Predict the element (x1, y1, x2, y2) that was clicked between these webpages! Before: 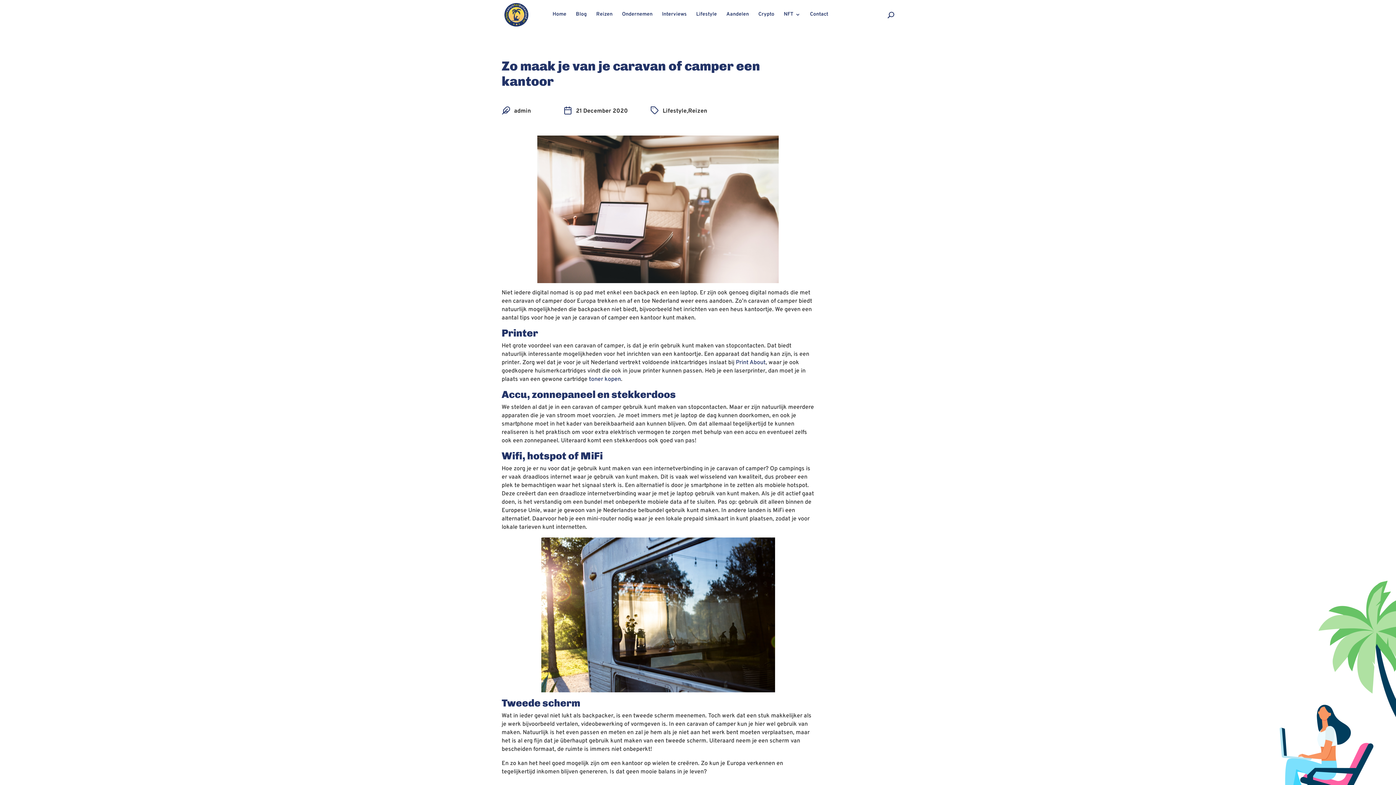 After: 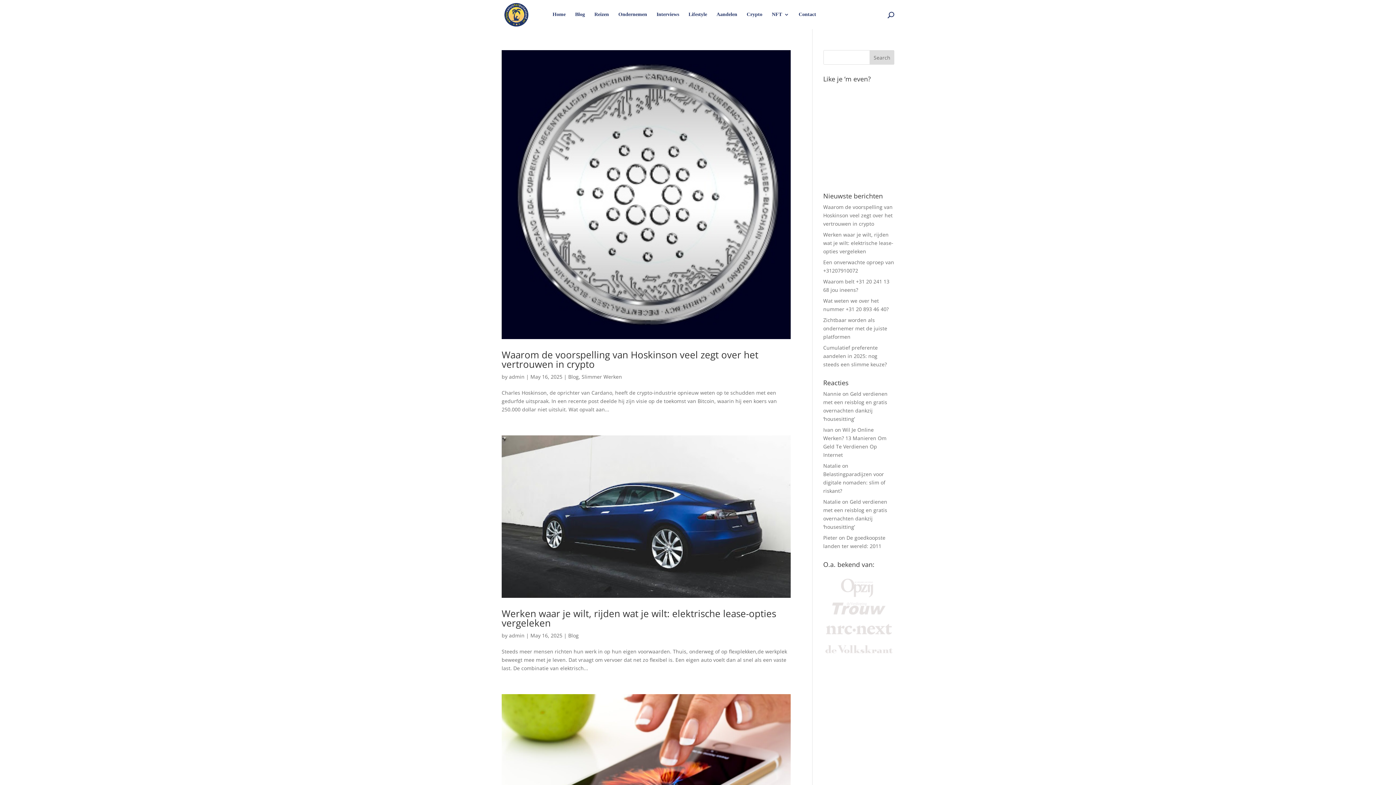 Action: bbox: (514, 107, 530, 115) label: admin